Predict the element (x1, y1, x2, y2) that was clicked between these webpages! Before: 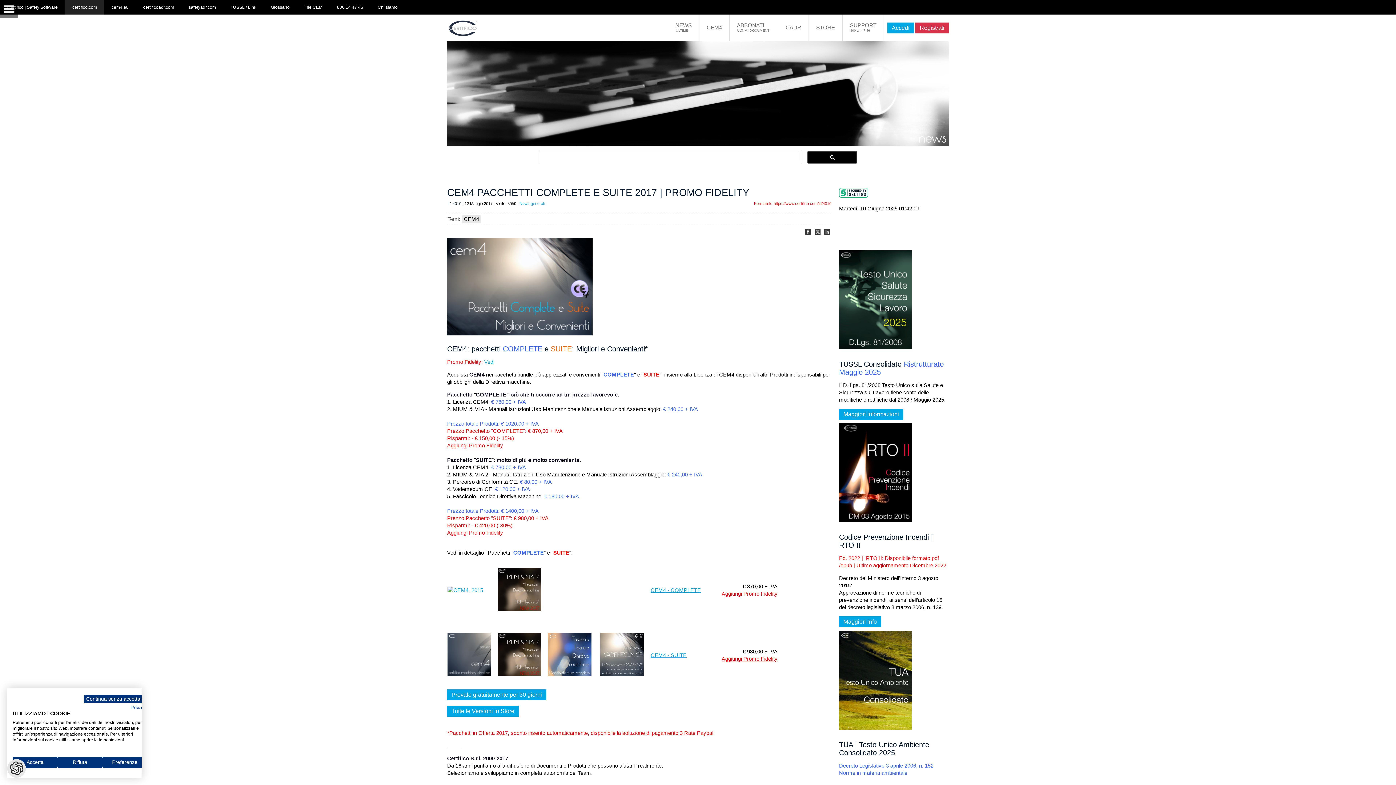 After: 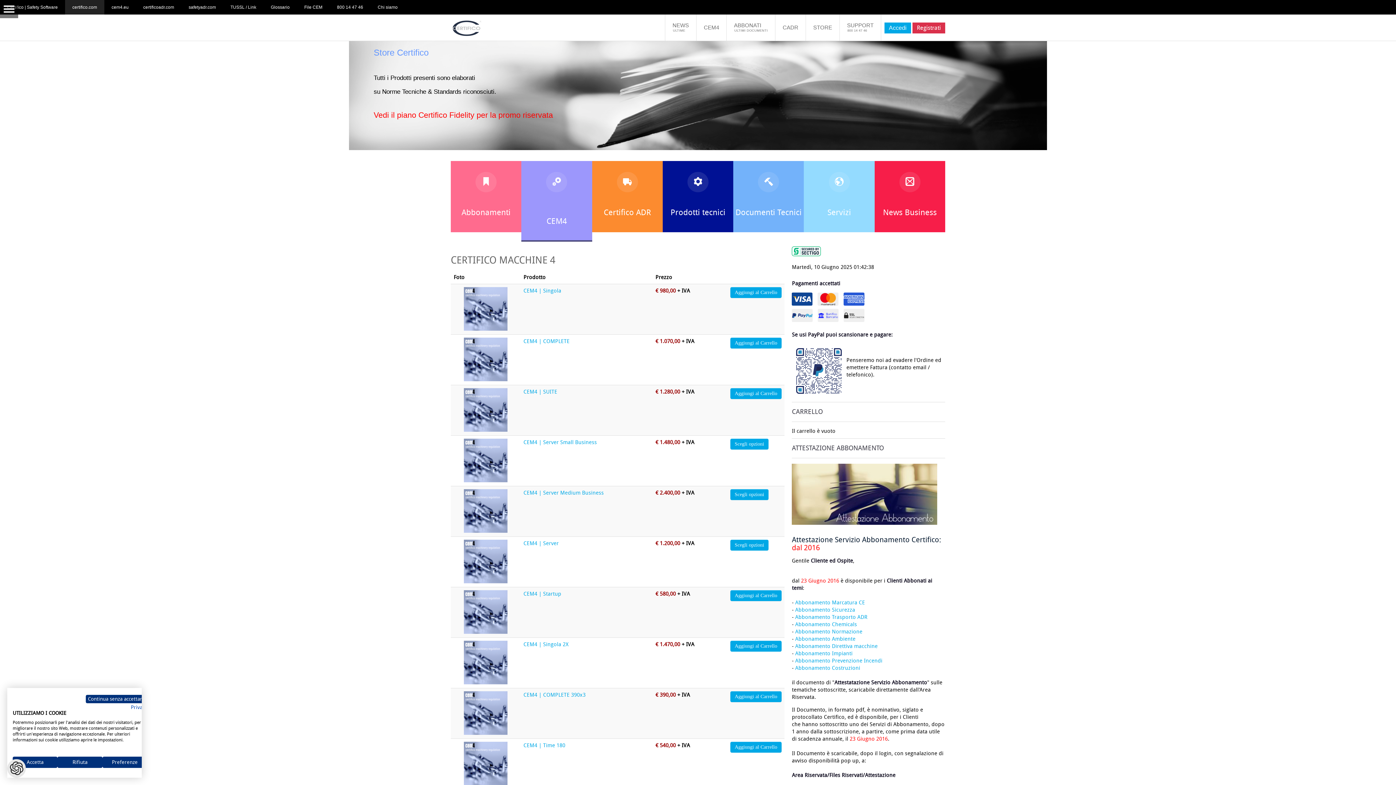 Action: bbox: (447, 706, 518, 717) label: Tutte le Versioni in Store